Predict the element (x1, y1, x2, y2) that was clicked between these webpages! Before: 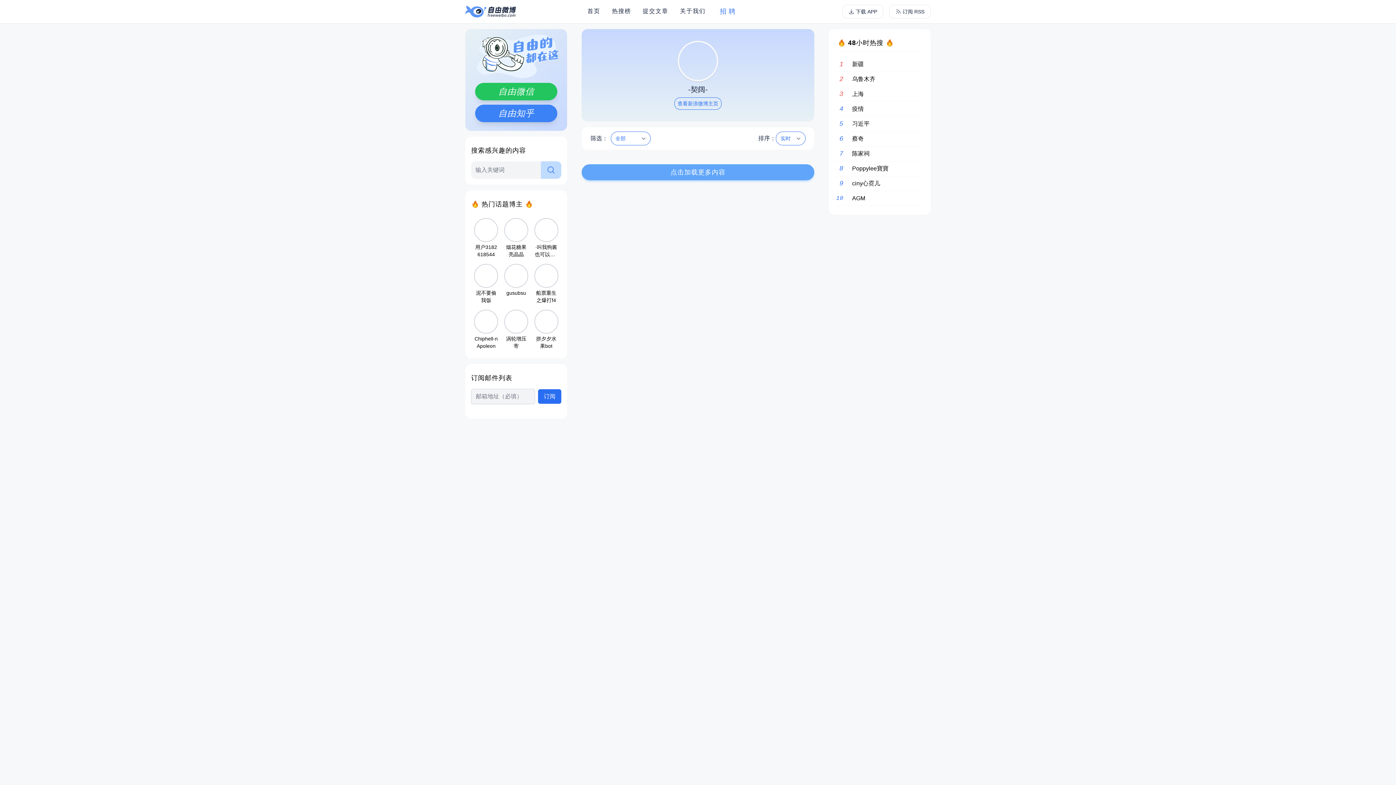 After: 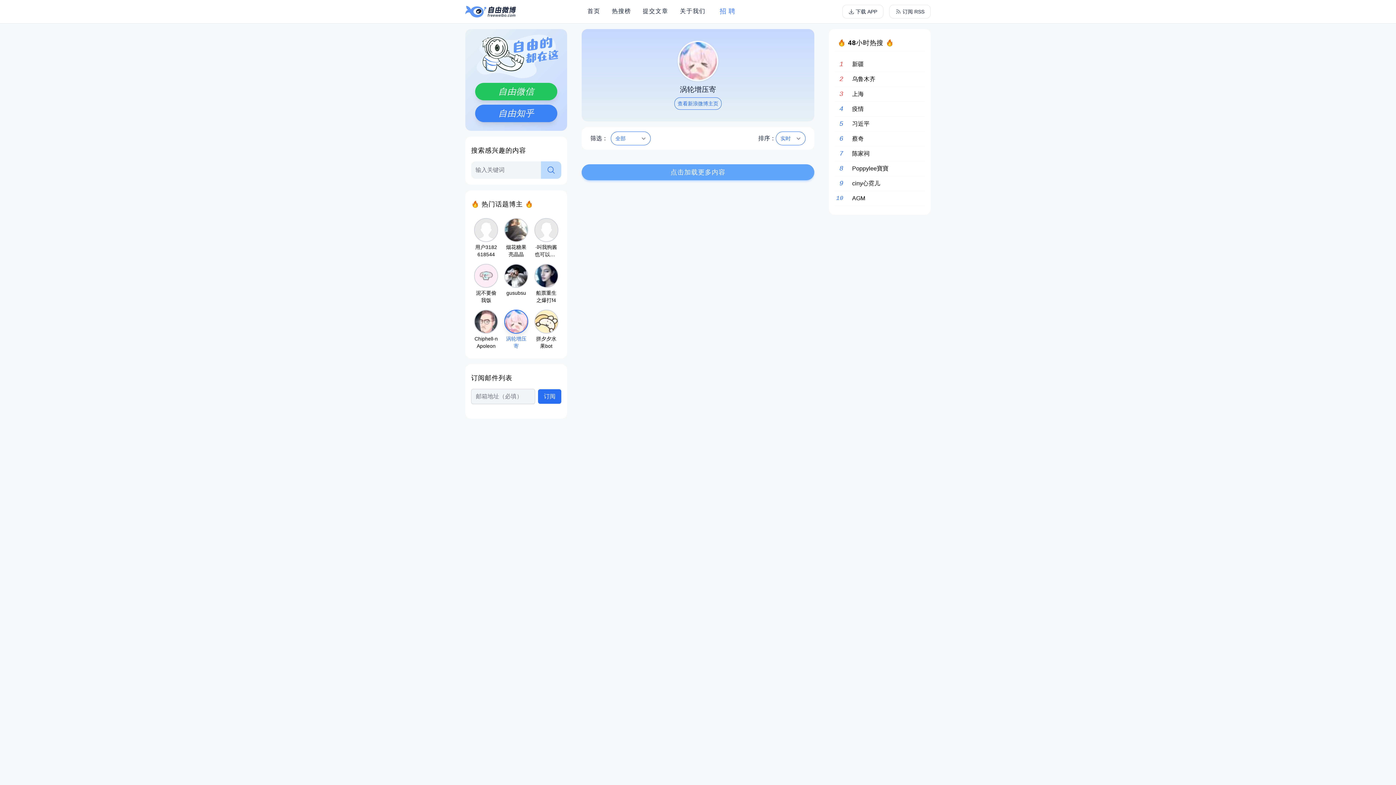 Action: bbox: (501, 306, 531, 352) label: 涡轮增压寄